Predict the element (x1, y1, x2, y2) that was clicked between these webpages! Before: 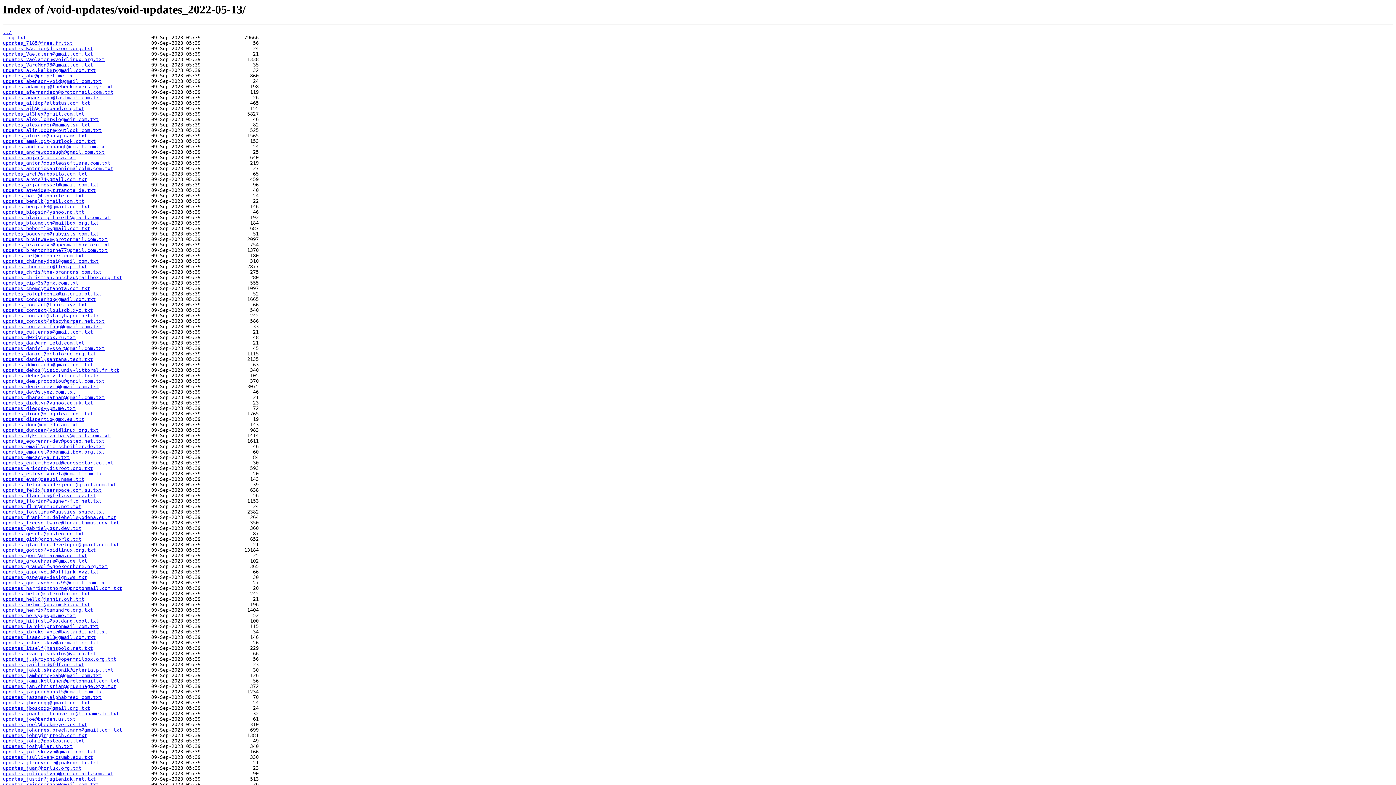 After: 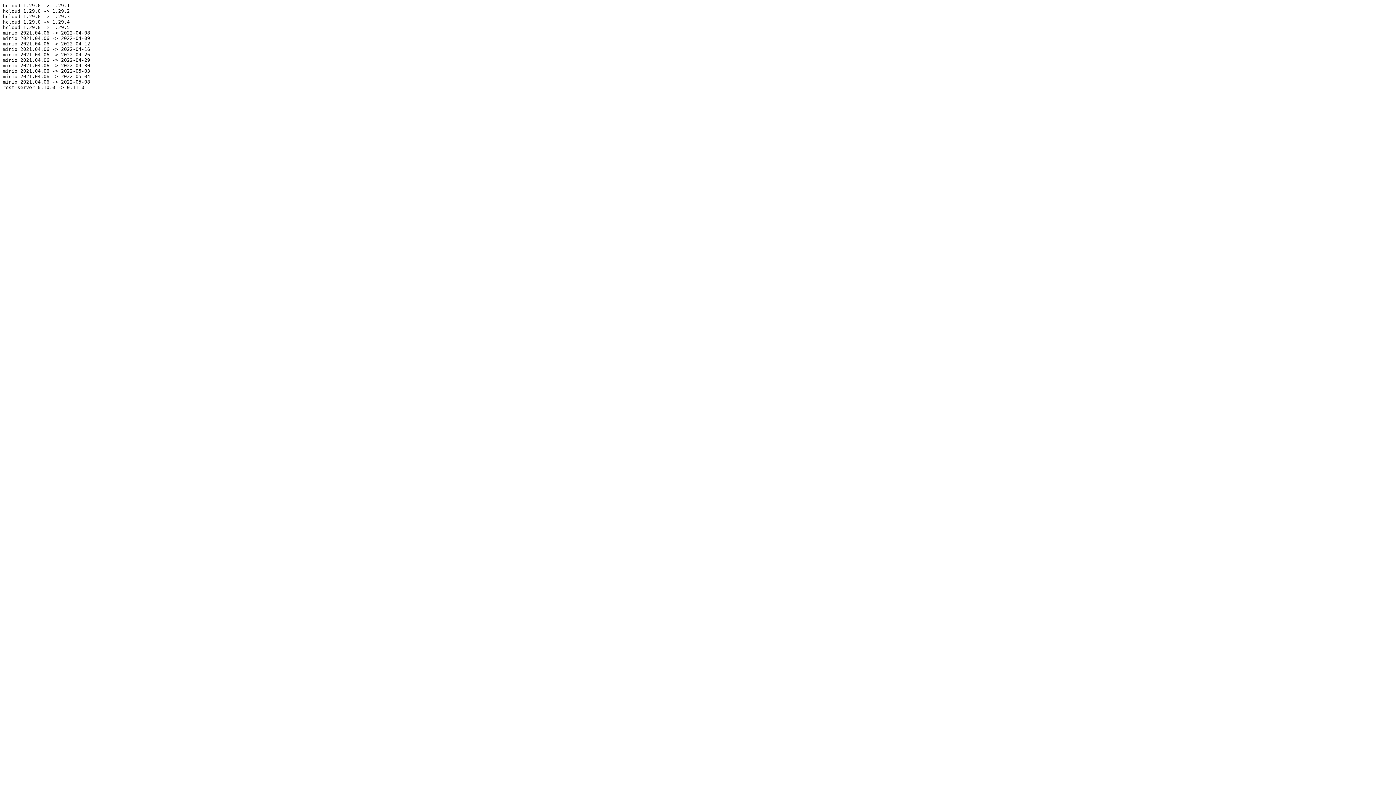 Action: label: updates_arete74@gmail.com.txt bbox: (2, 176, 87, 182)